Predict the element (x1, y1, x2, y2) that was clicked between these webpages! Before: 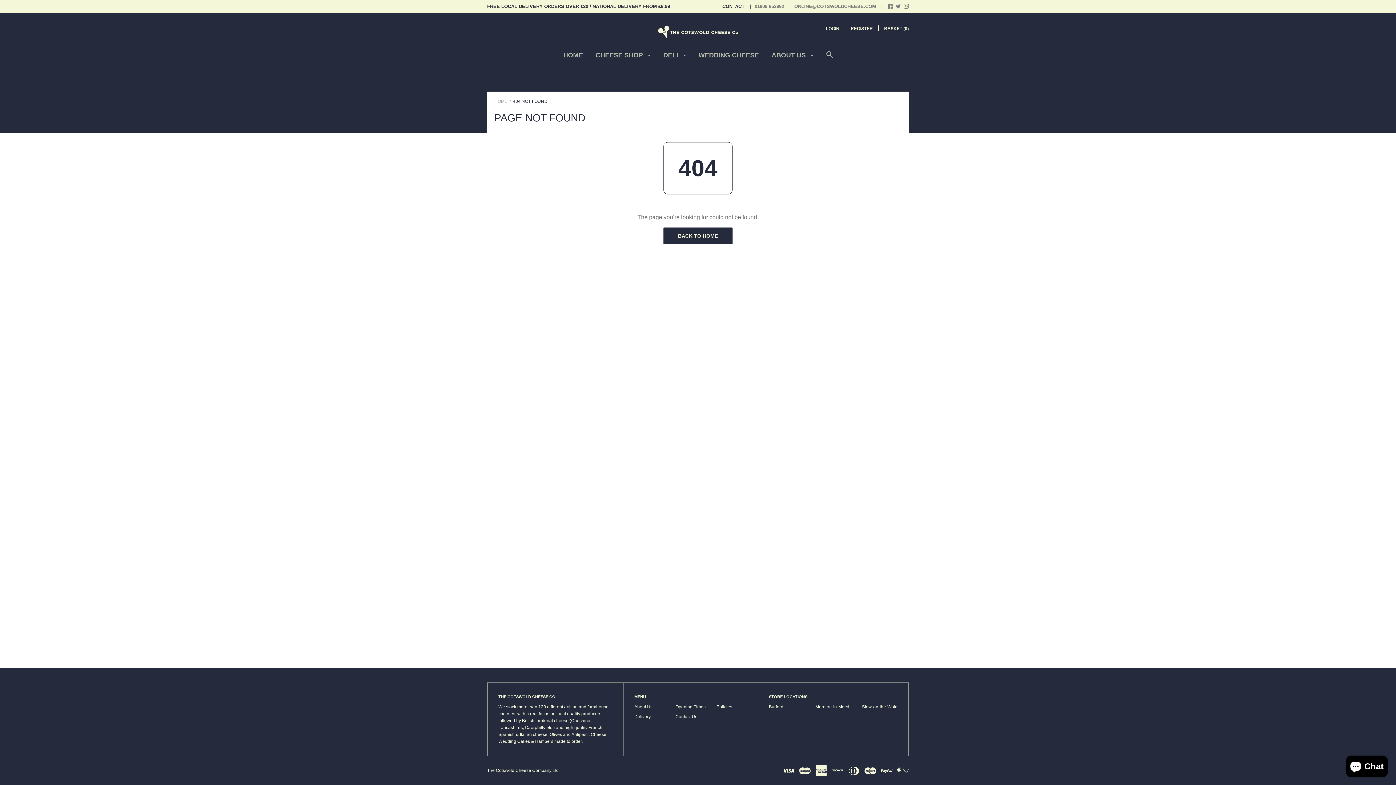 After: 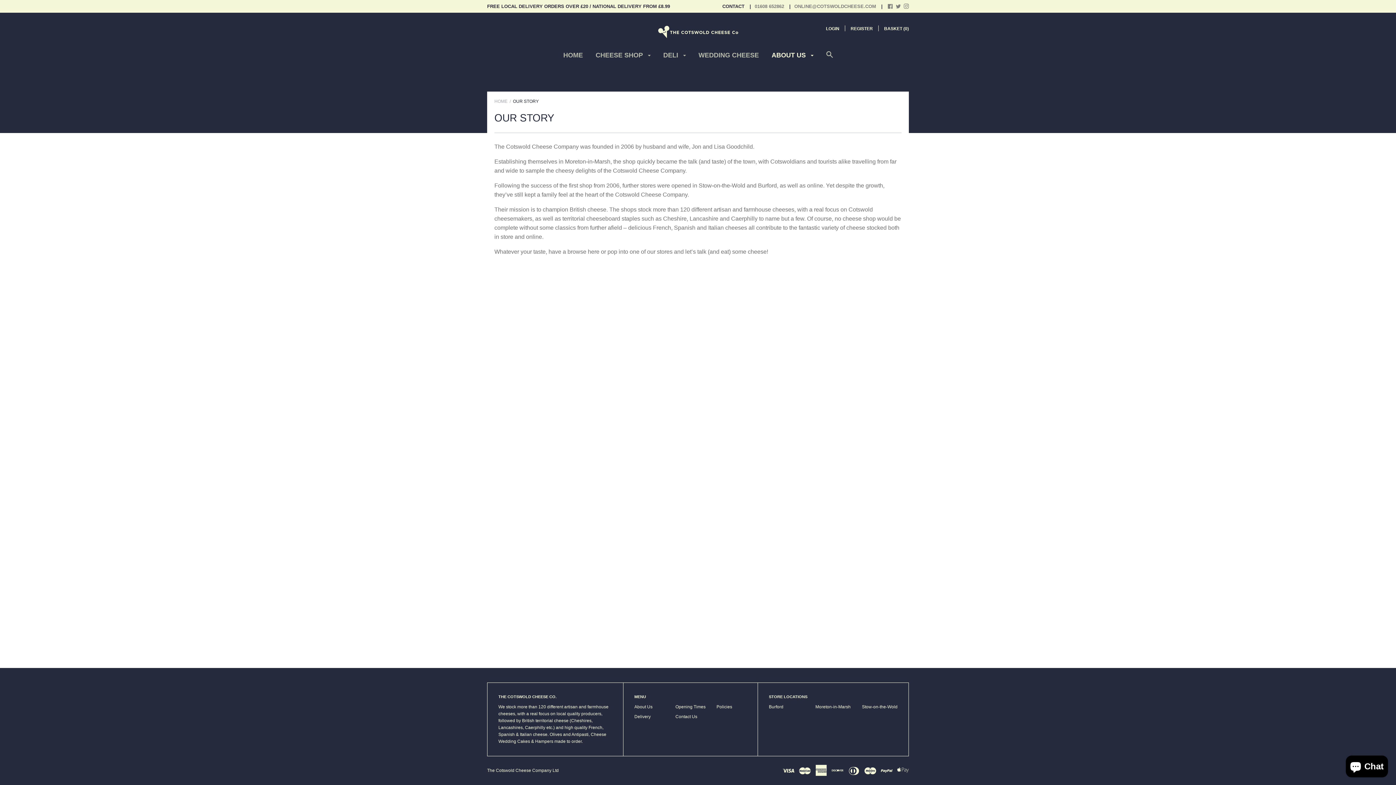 Action: label: ABOUT US  bbox: (771, 51, 813, 64)